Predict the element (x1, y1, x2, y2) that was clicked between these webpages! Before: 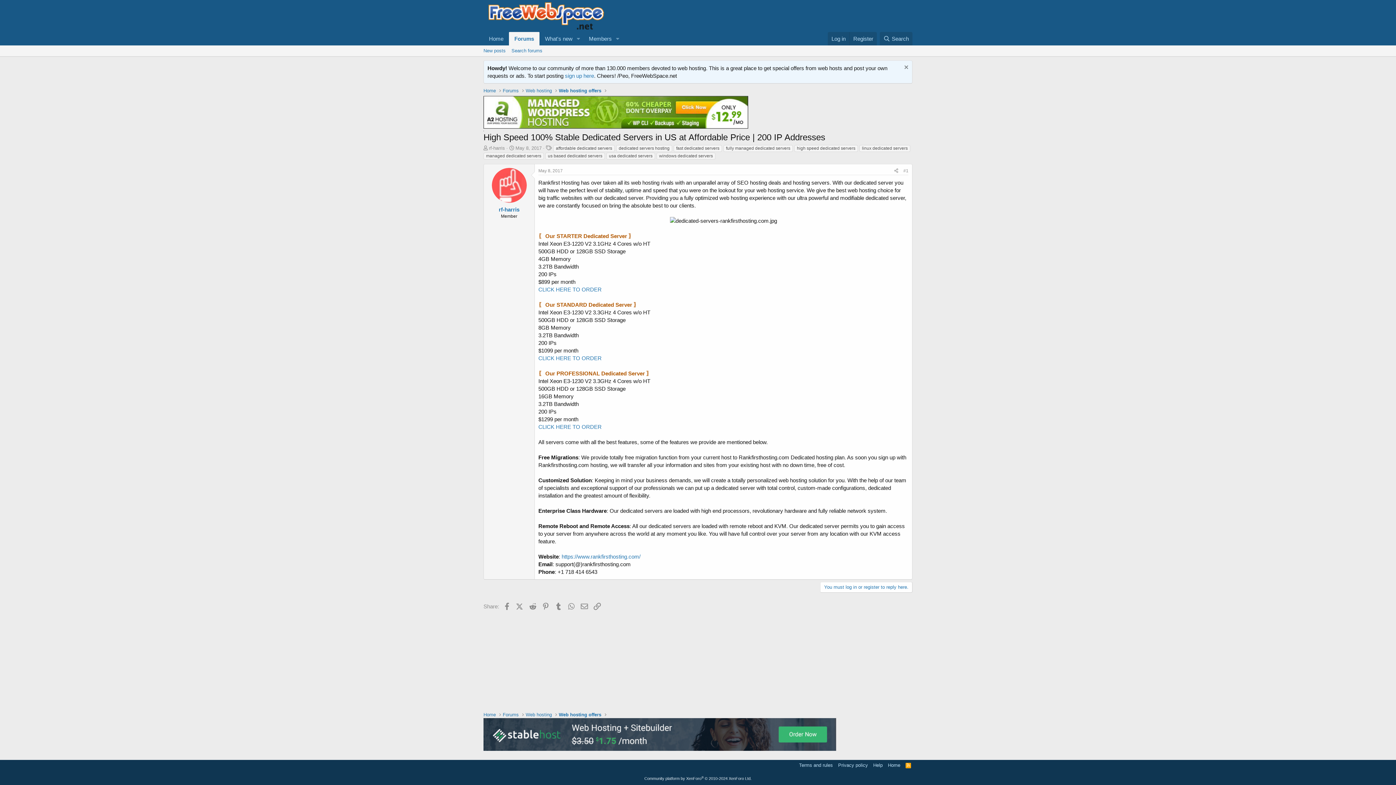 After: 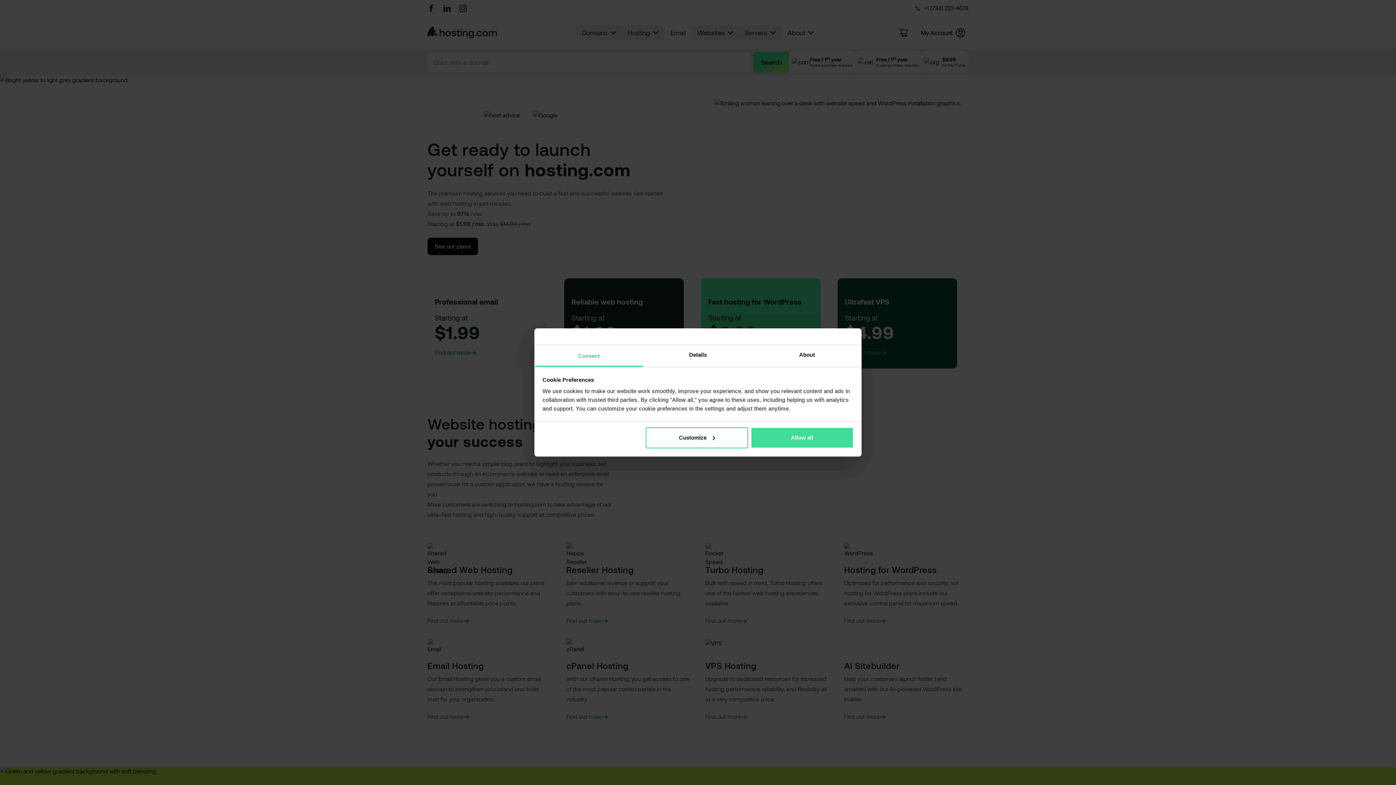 Action: bbox: (483, 96, 912, 130)